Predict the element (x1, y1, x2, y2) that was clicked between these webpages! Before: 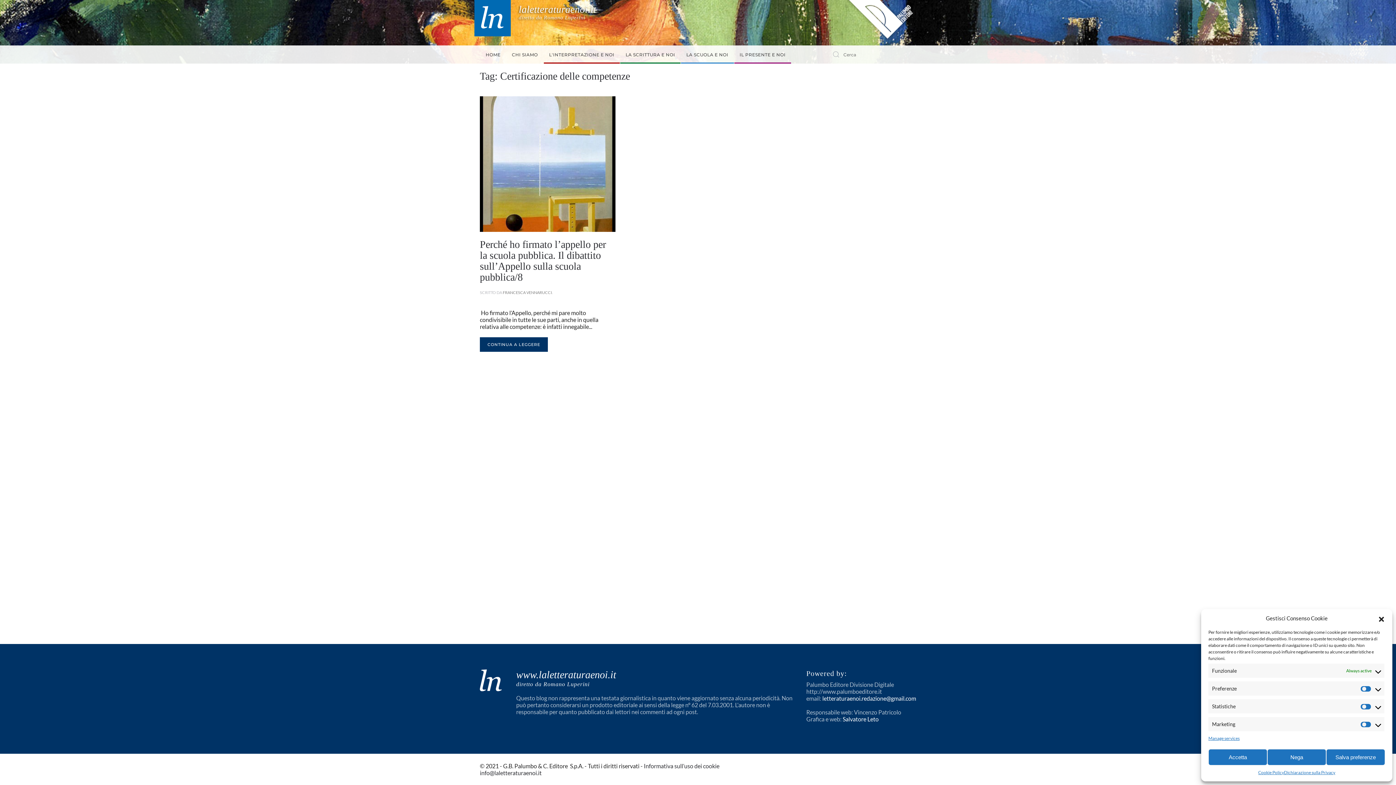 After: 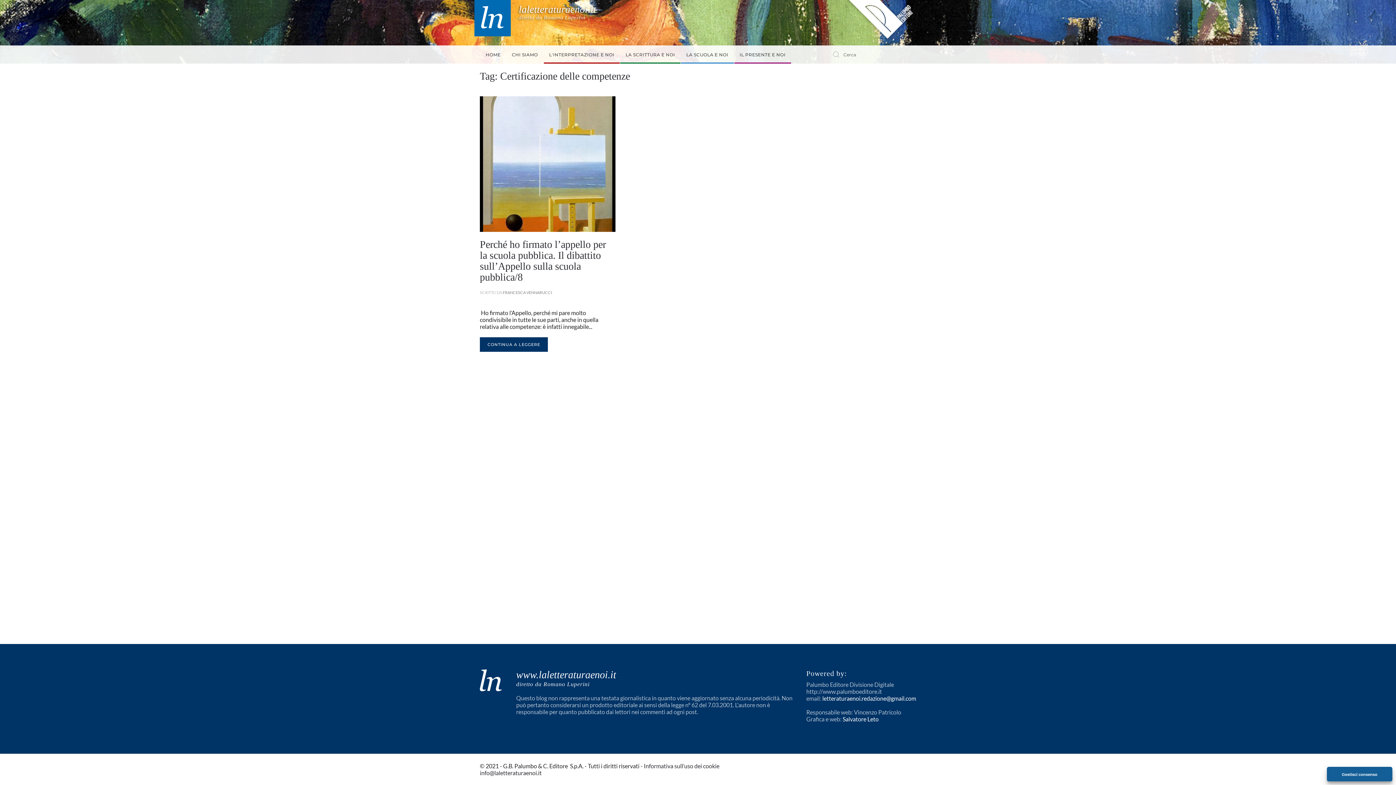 Action: label: Accetta bbox: (1208, 749, 1267, 765)